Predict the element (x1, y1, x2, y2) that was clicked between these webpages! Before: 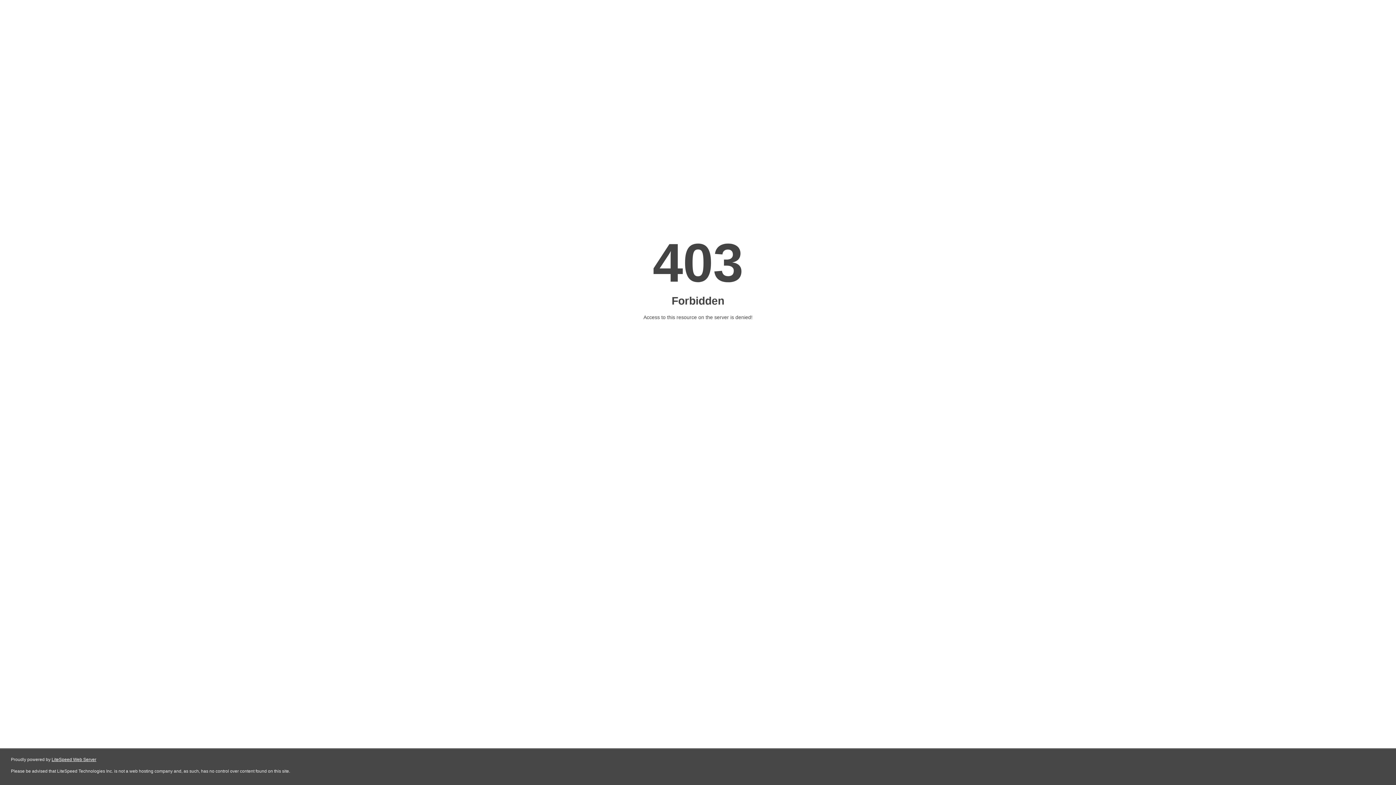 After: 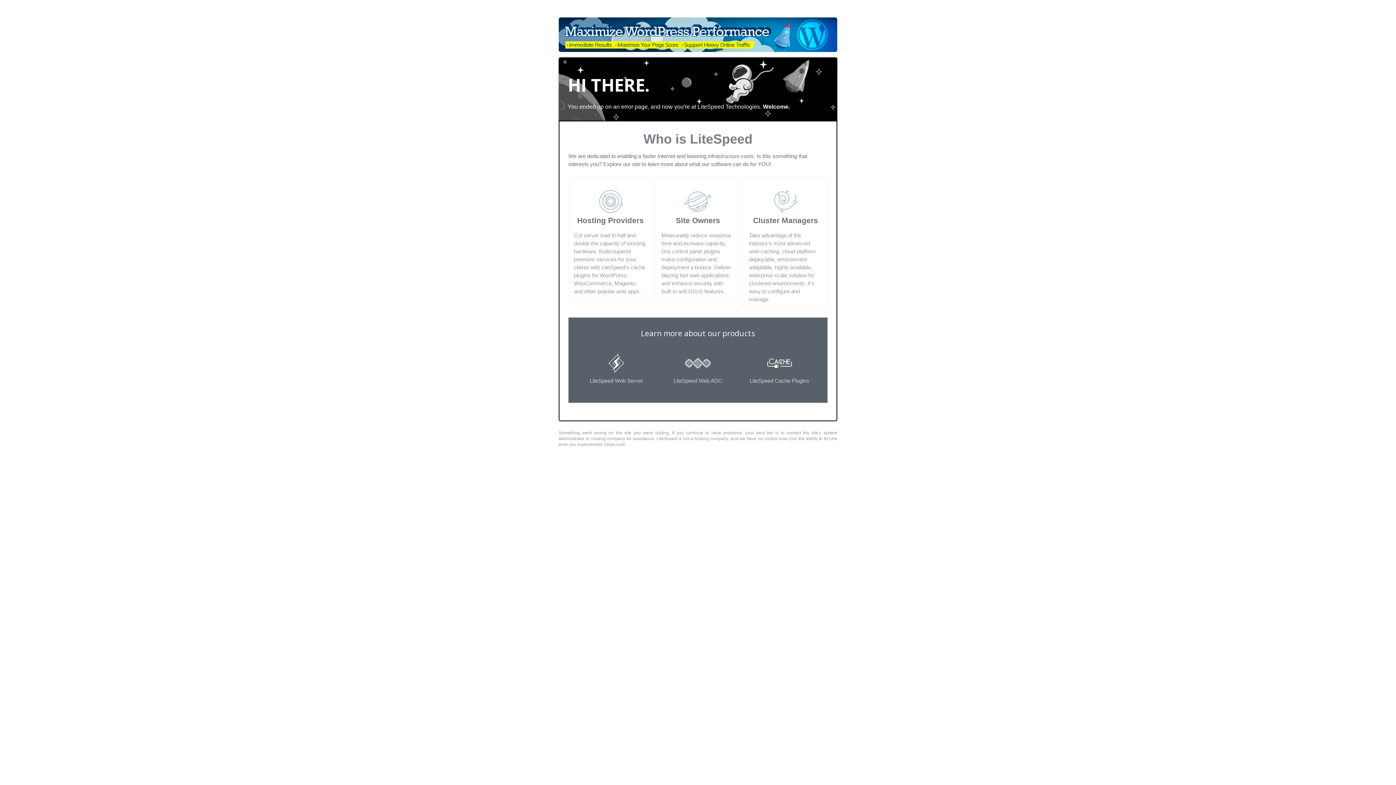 Action: label: LiteSpeed Web Server bbox: (51, 757, 96, 762)